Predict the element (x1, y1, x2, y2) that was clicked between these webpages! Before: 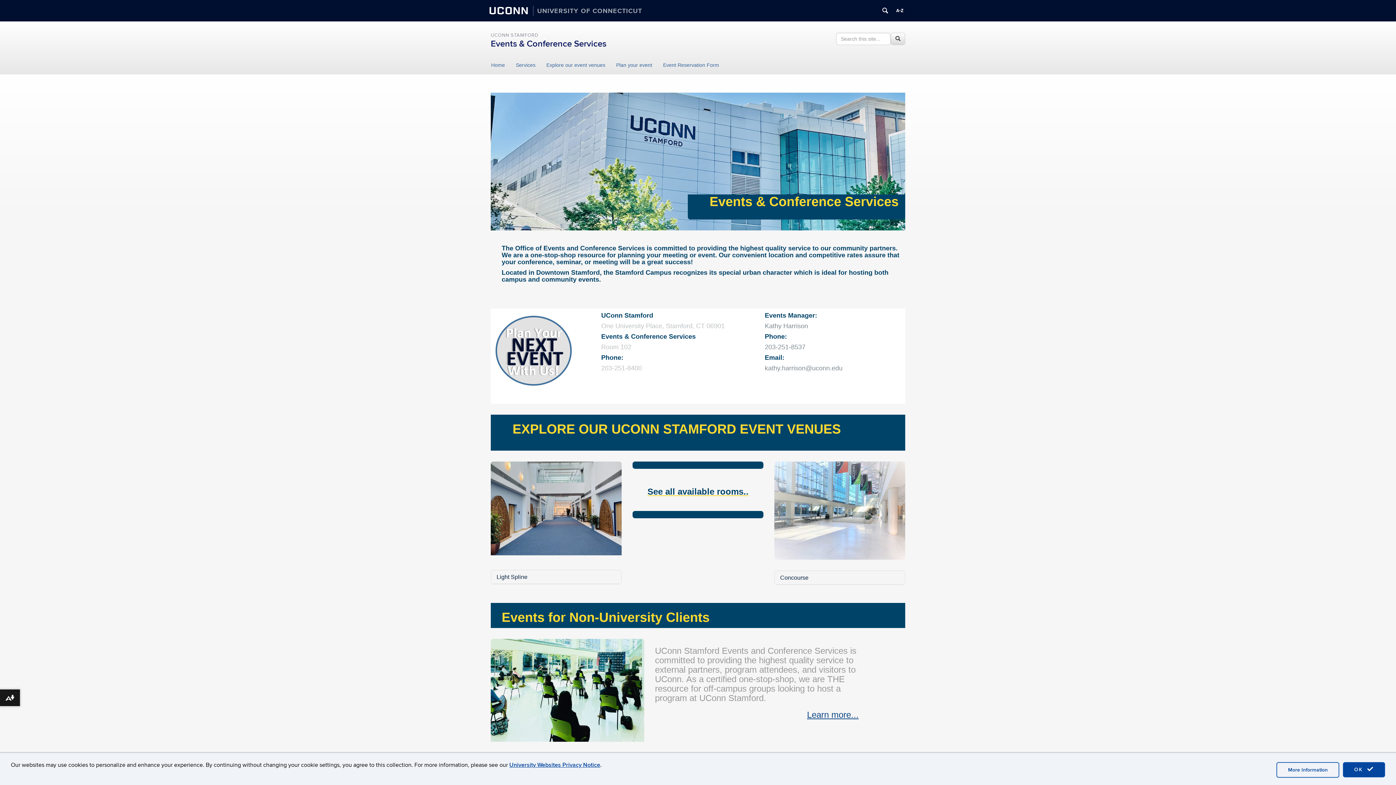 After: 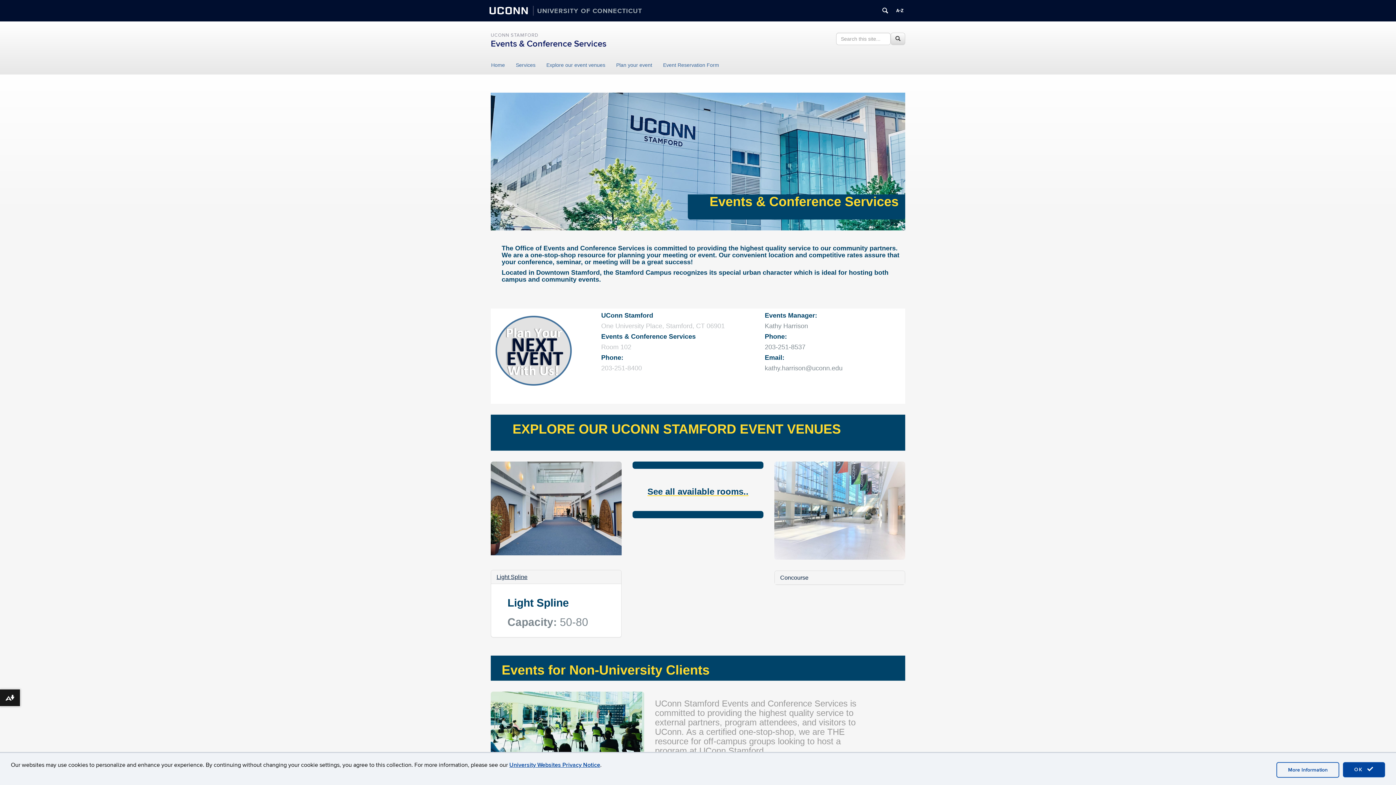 Action: label: Light Spline bbox: (496, 574, 527, 580)